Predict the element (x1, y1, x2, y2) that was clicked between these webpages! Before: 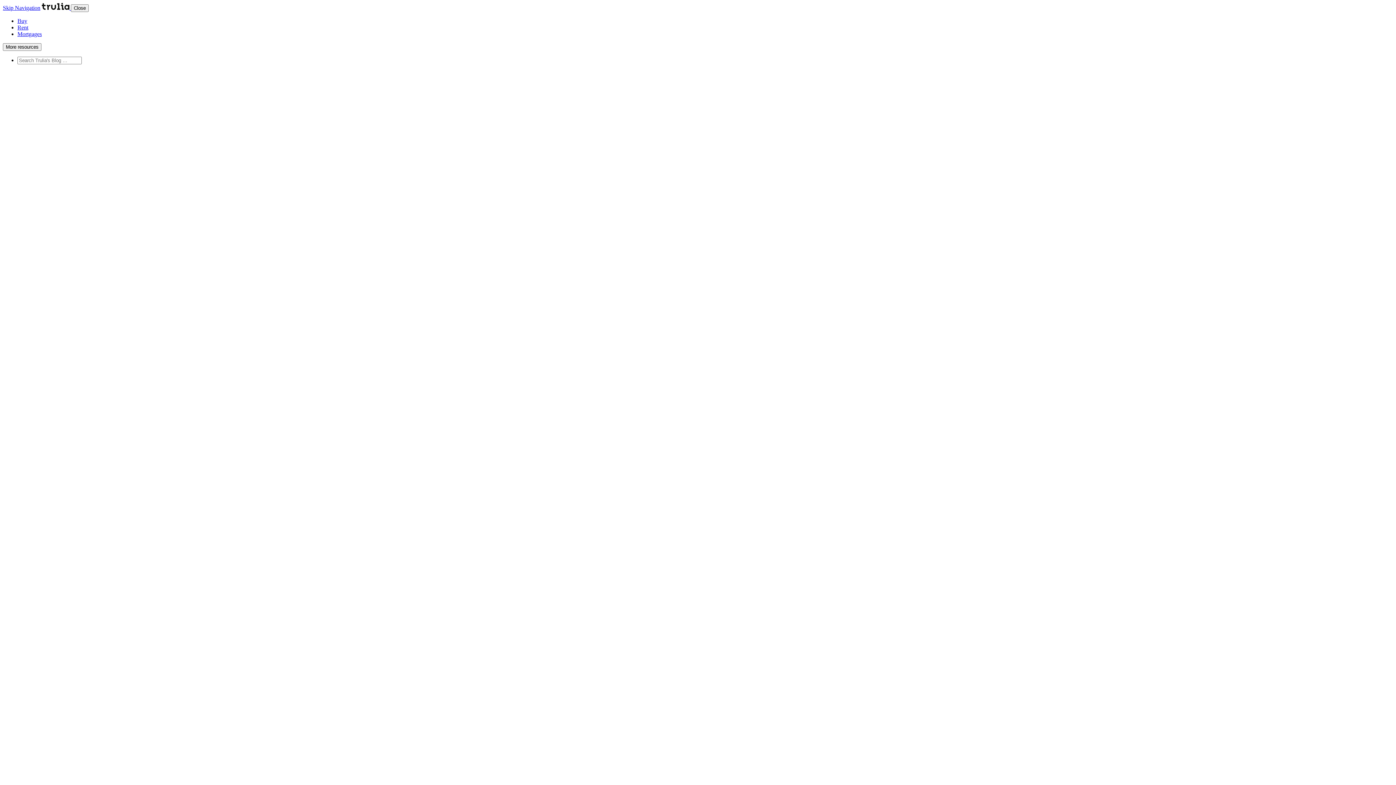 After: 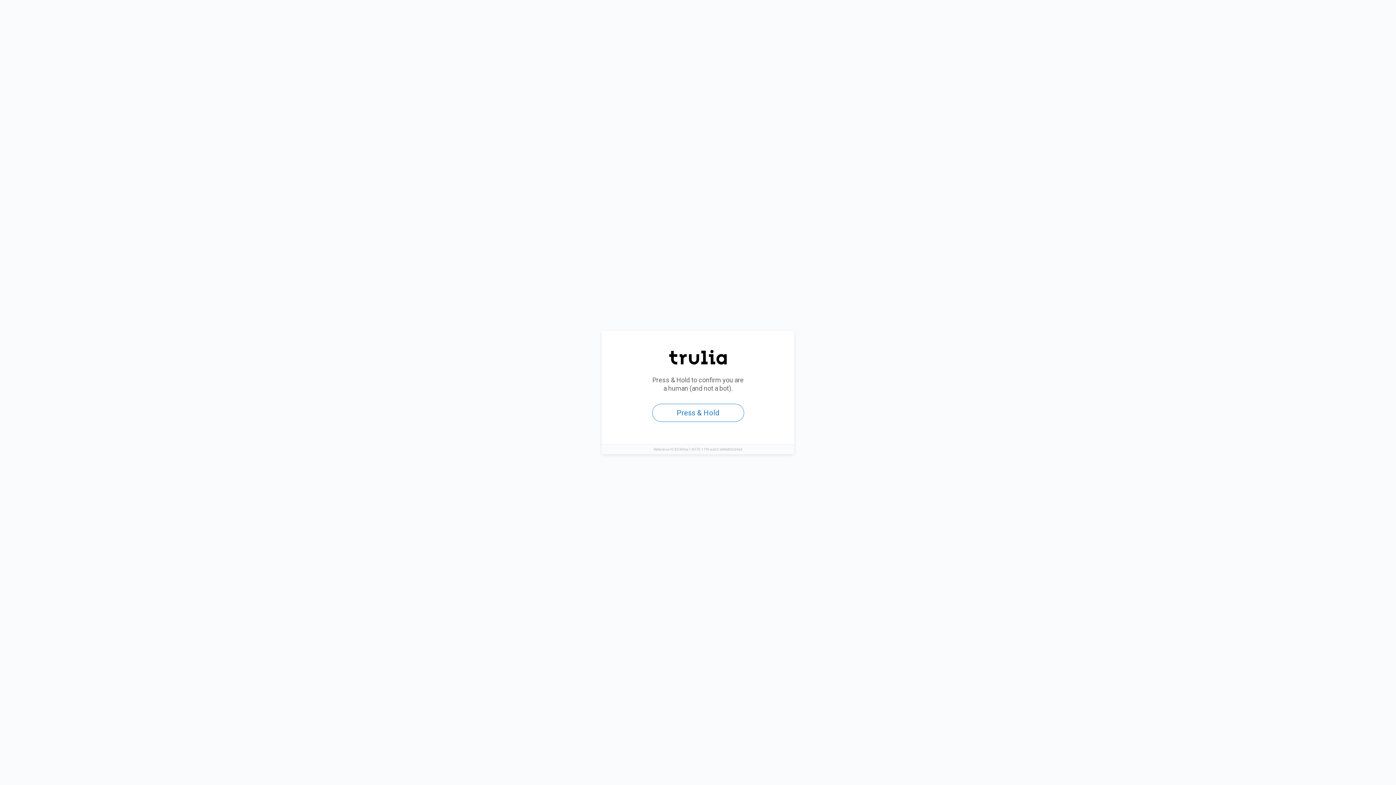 Action: label: Mortgages bbox: (17, 30, 41, 37)